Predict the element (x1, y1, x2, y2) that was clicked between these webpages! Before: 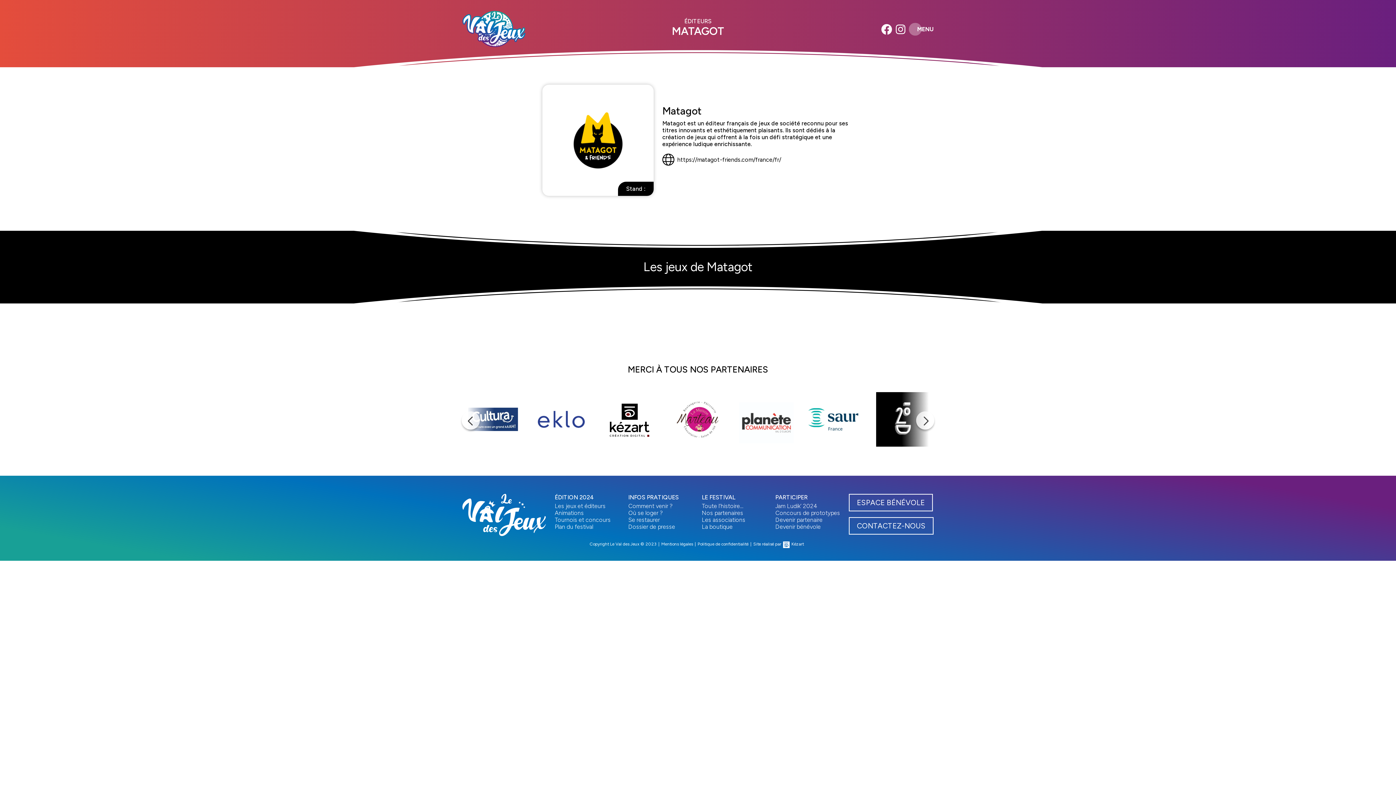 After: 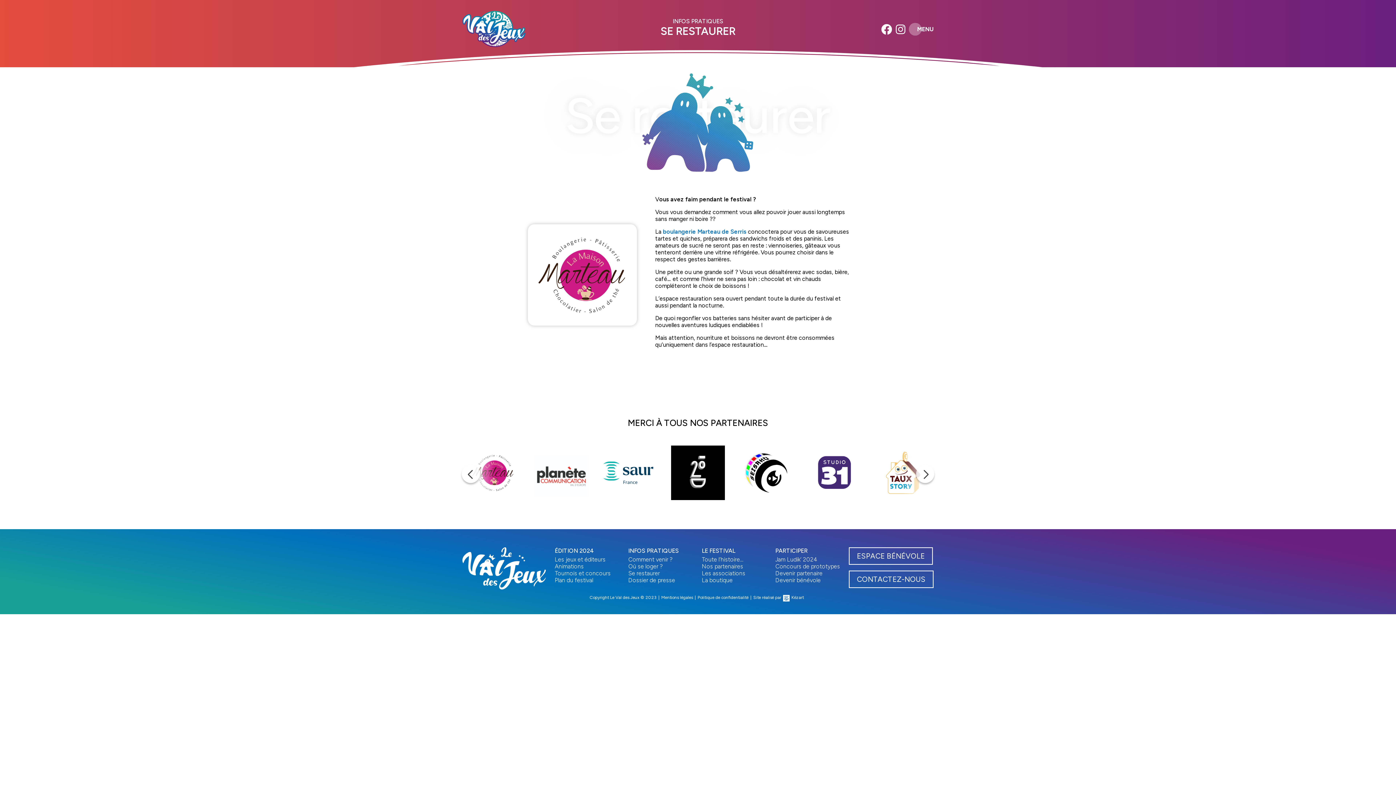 Action: bbox: (628, 516, 660, 523) label: Se restaurer